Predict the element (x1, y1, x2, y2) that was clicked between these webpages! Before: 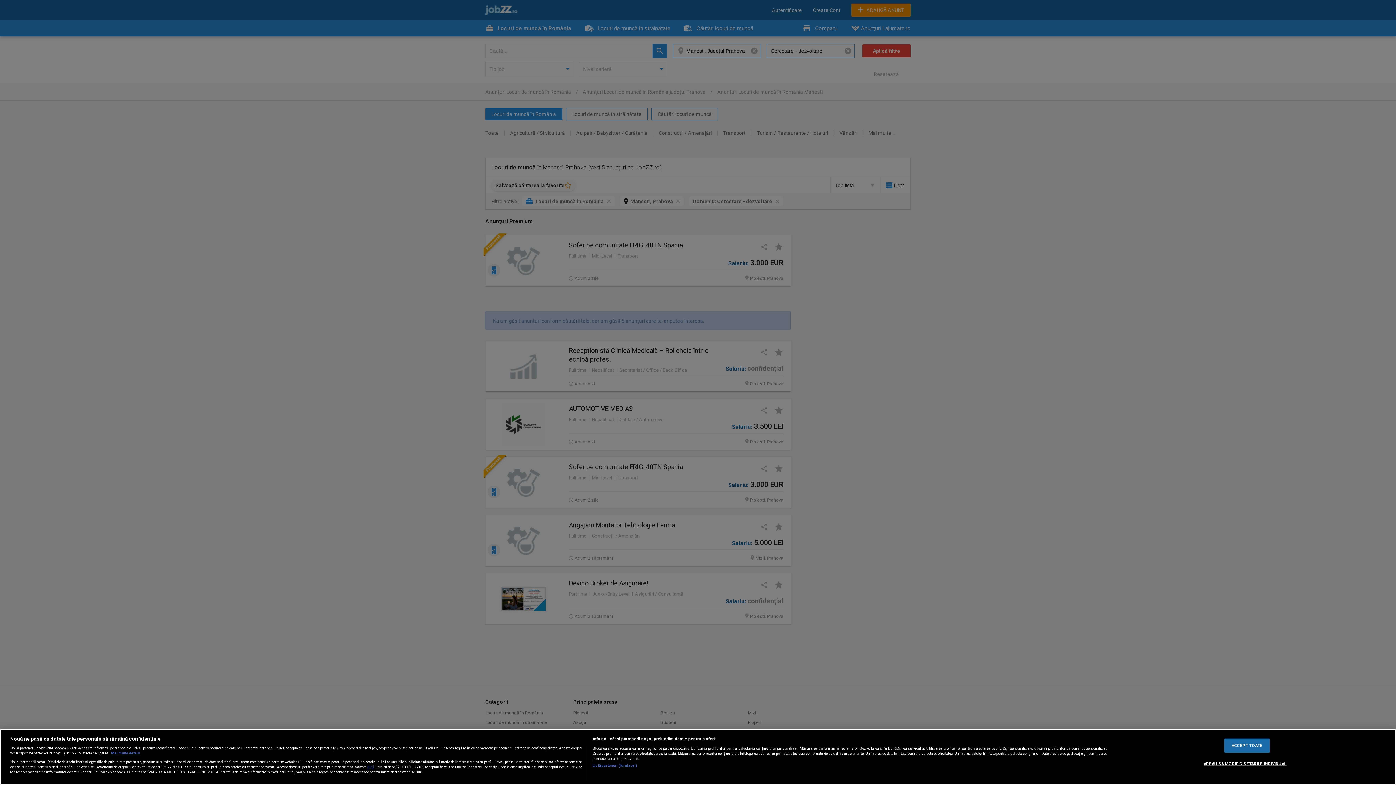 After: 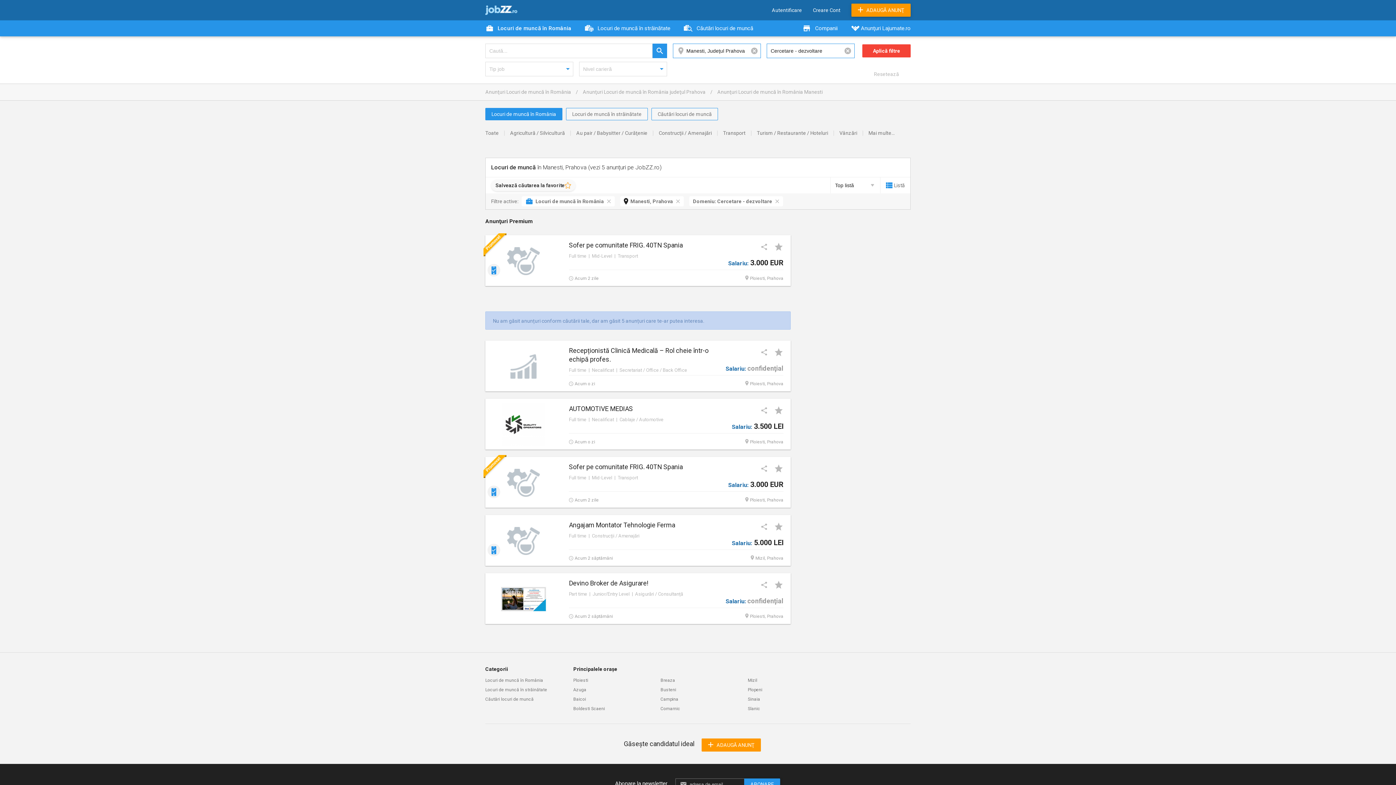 Action: bbox: (1224, 739, 1270, 753) label: ACCEPT TOATE